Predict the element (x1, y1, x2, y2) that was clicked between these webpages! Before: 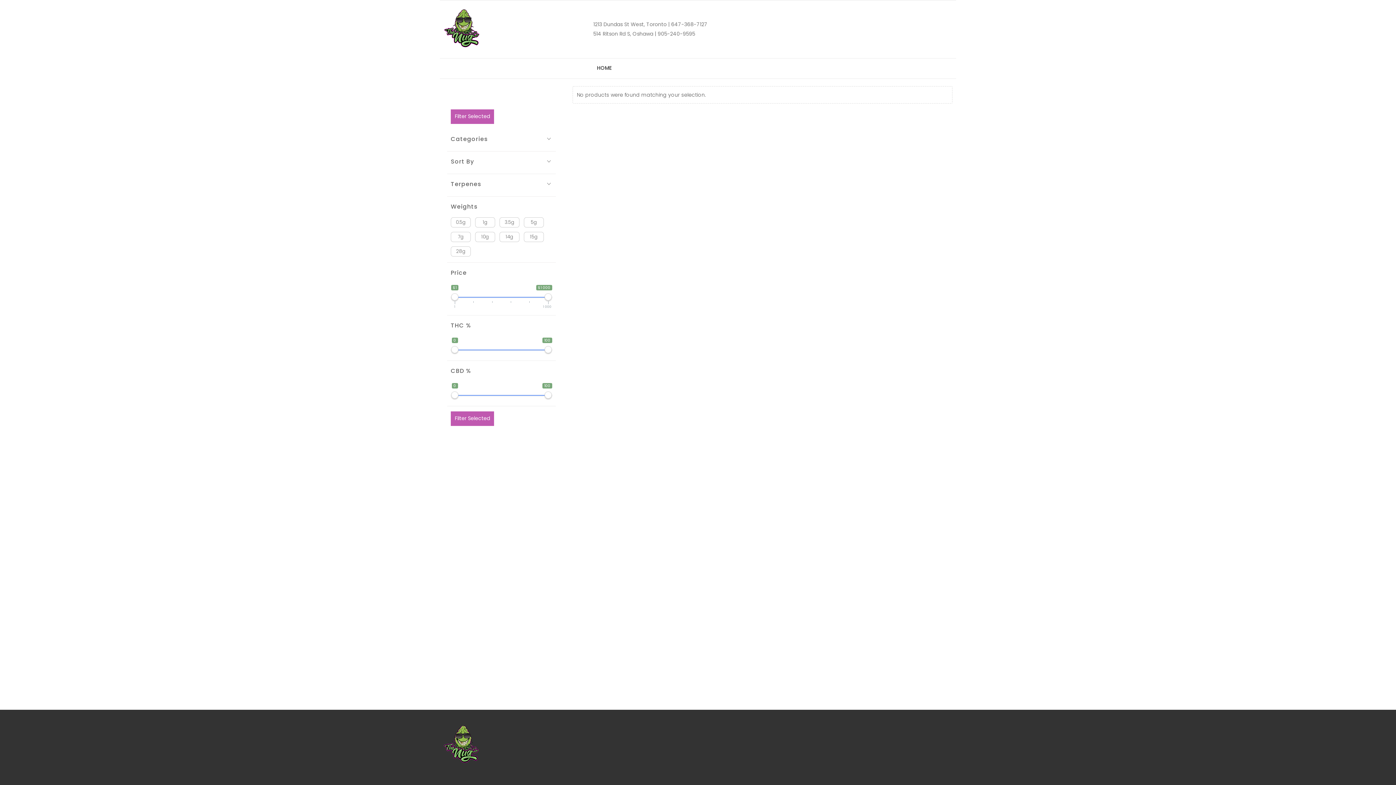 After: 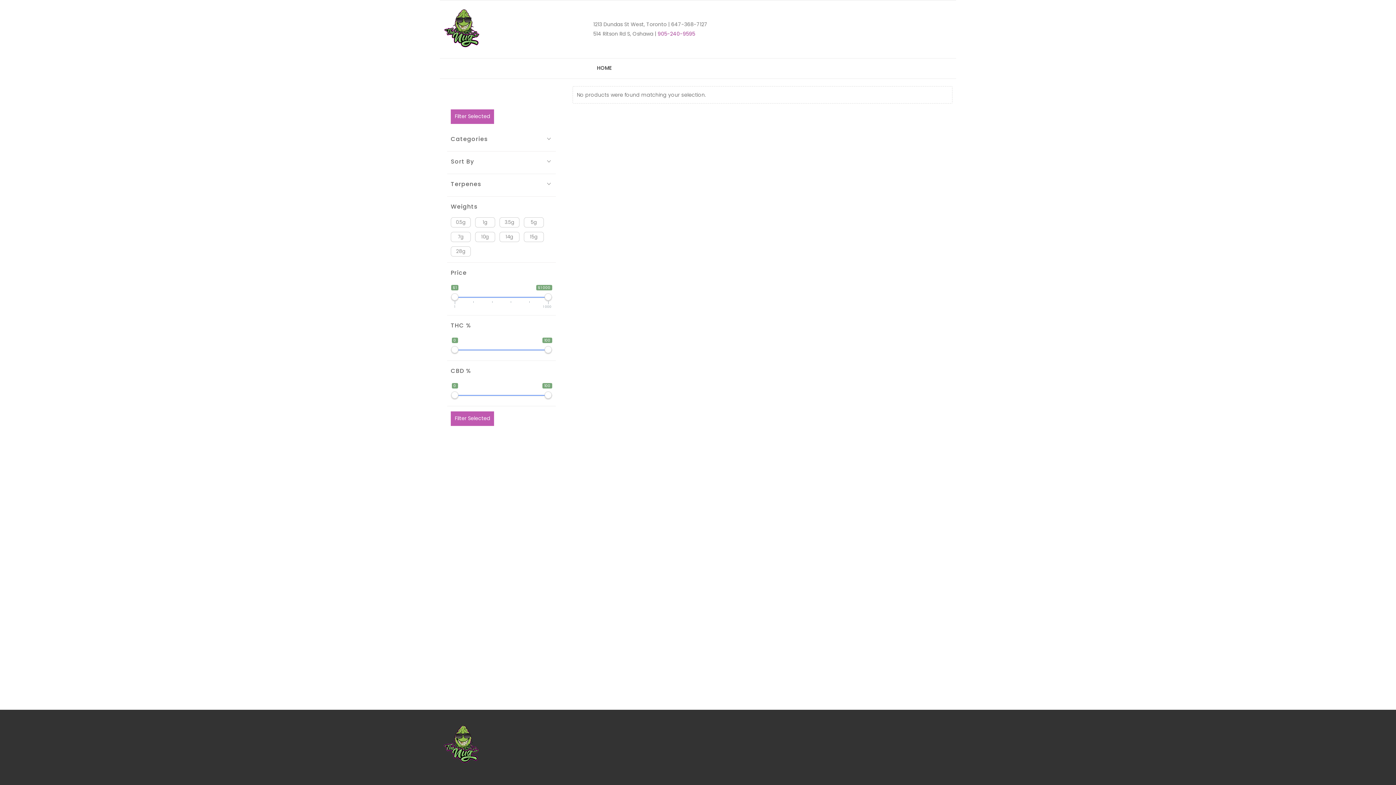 Action: label:  905-240-9595 bbox: (656, 30, 695, 37)